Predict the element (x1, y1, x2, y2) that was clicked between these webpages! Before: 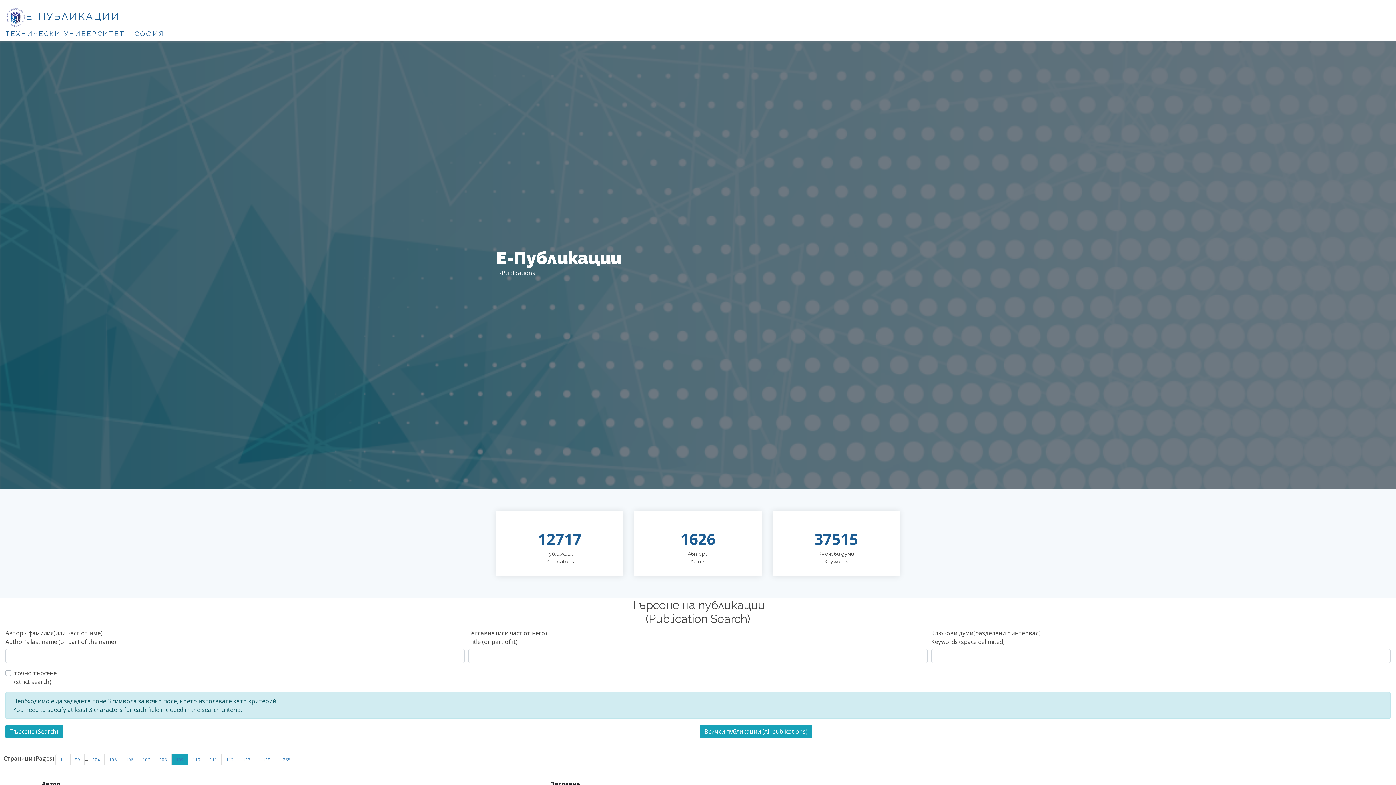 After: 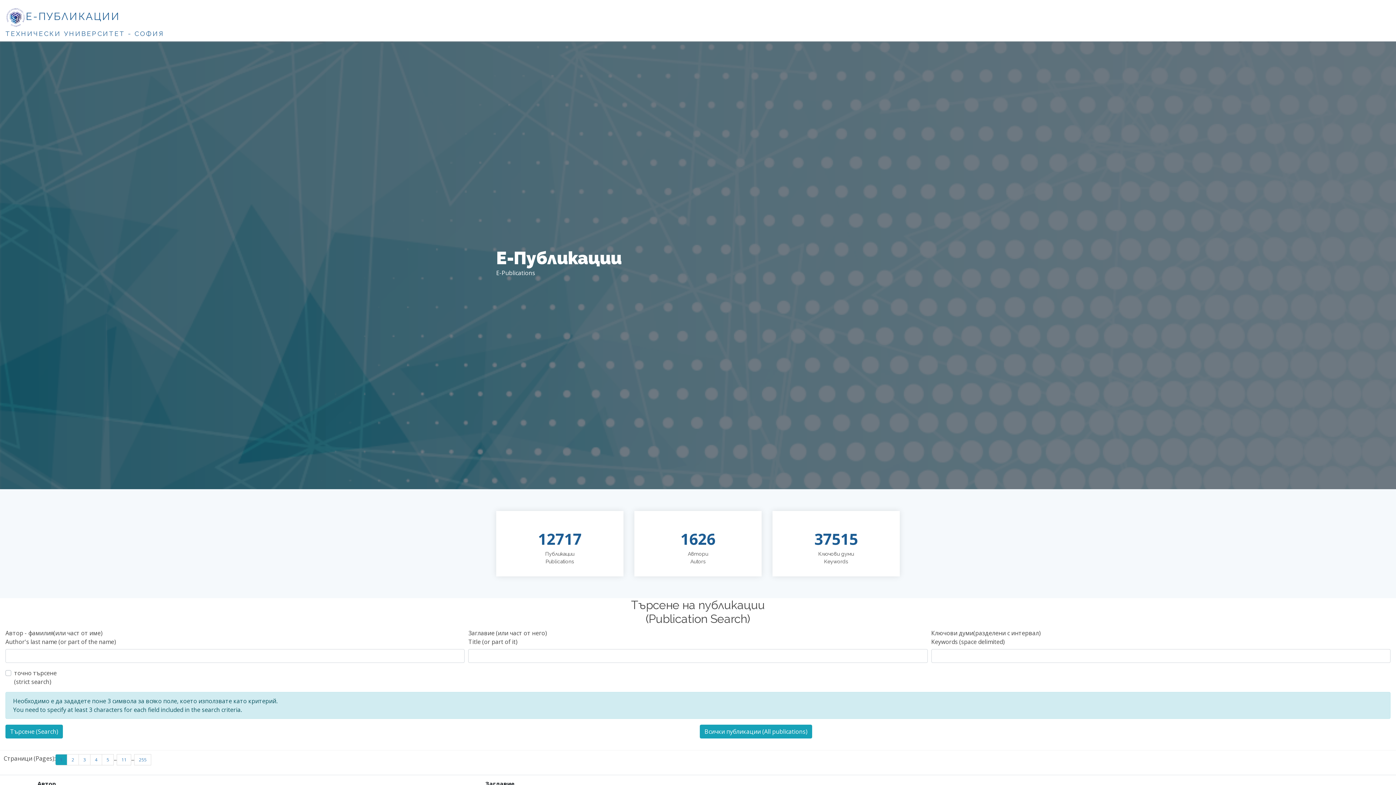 Action: label: 1 bbox: (55, 754, 67, 765)